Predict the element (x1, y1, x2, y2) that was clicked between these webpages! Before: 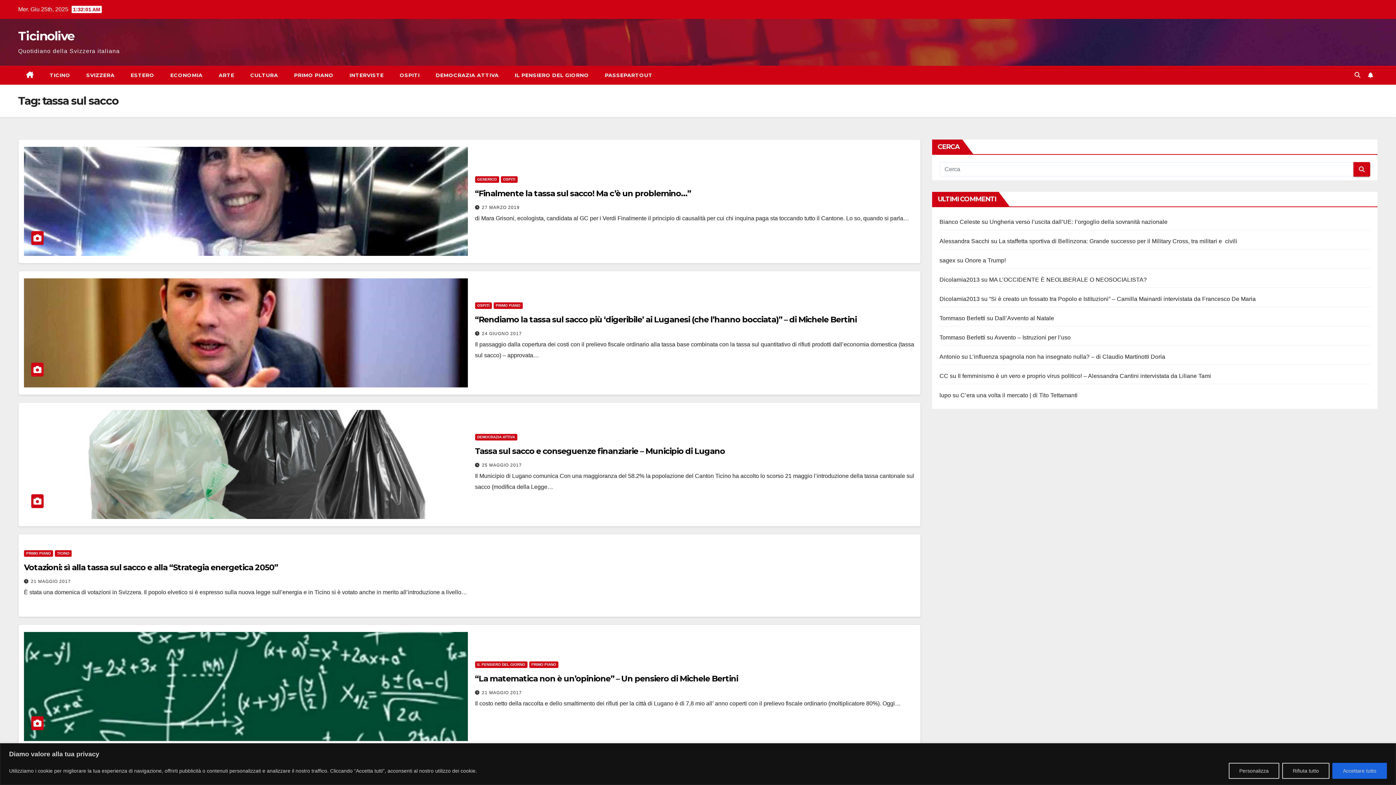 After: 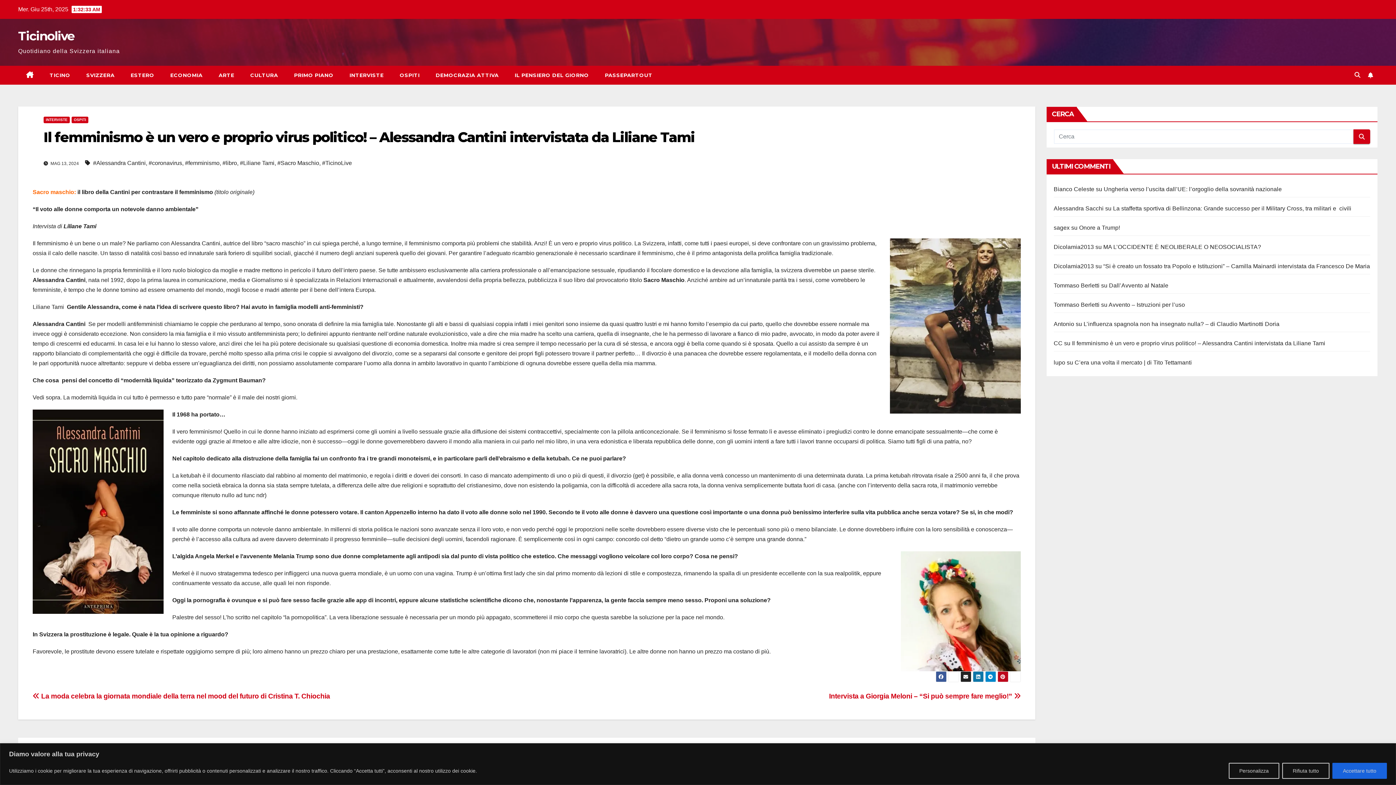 Action: bbox: (958, 373, 1211, 379) label: Il femminismo è un vero e proprio virus politico! – Alessandra Cantini intervistata da Liliane Tami